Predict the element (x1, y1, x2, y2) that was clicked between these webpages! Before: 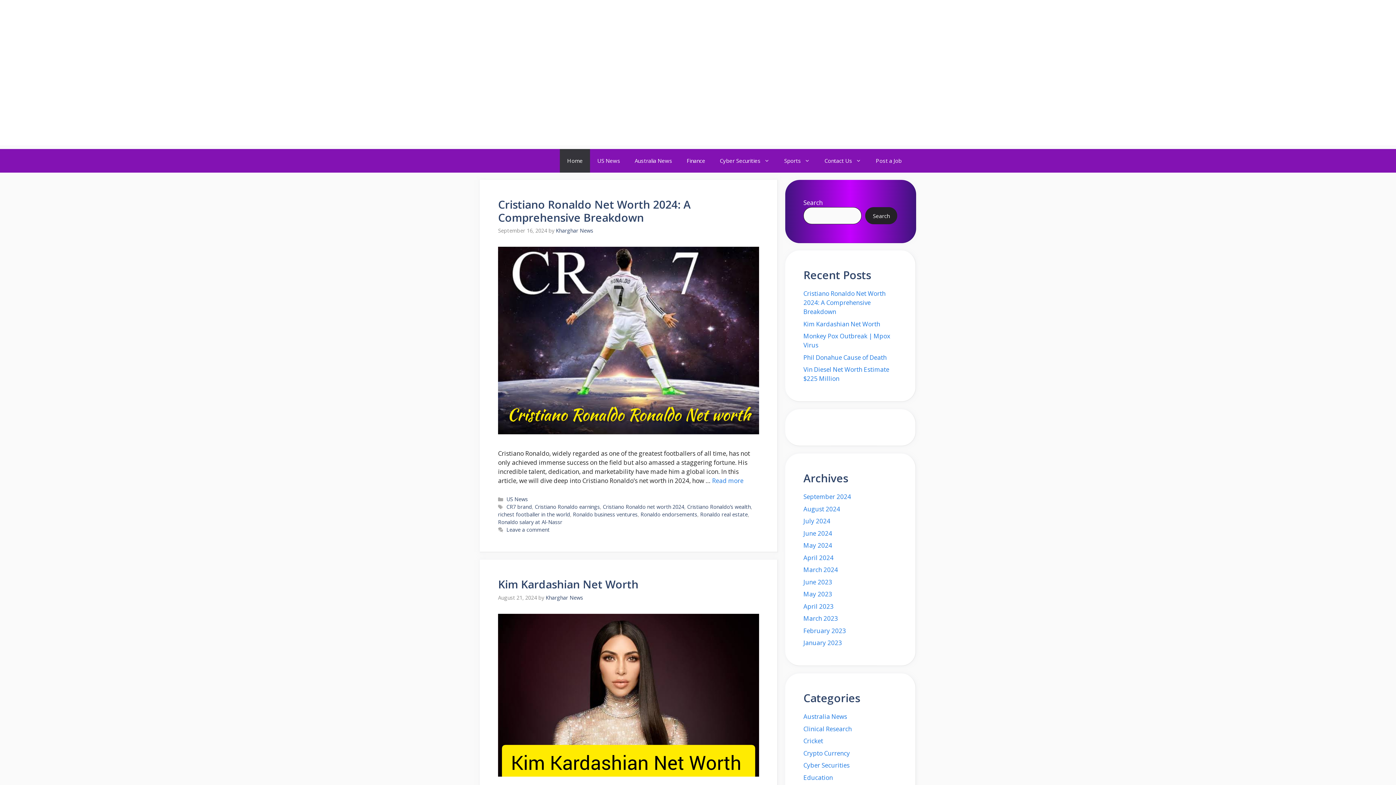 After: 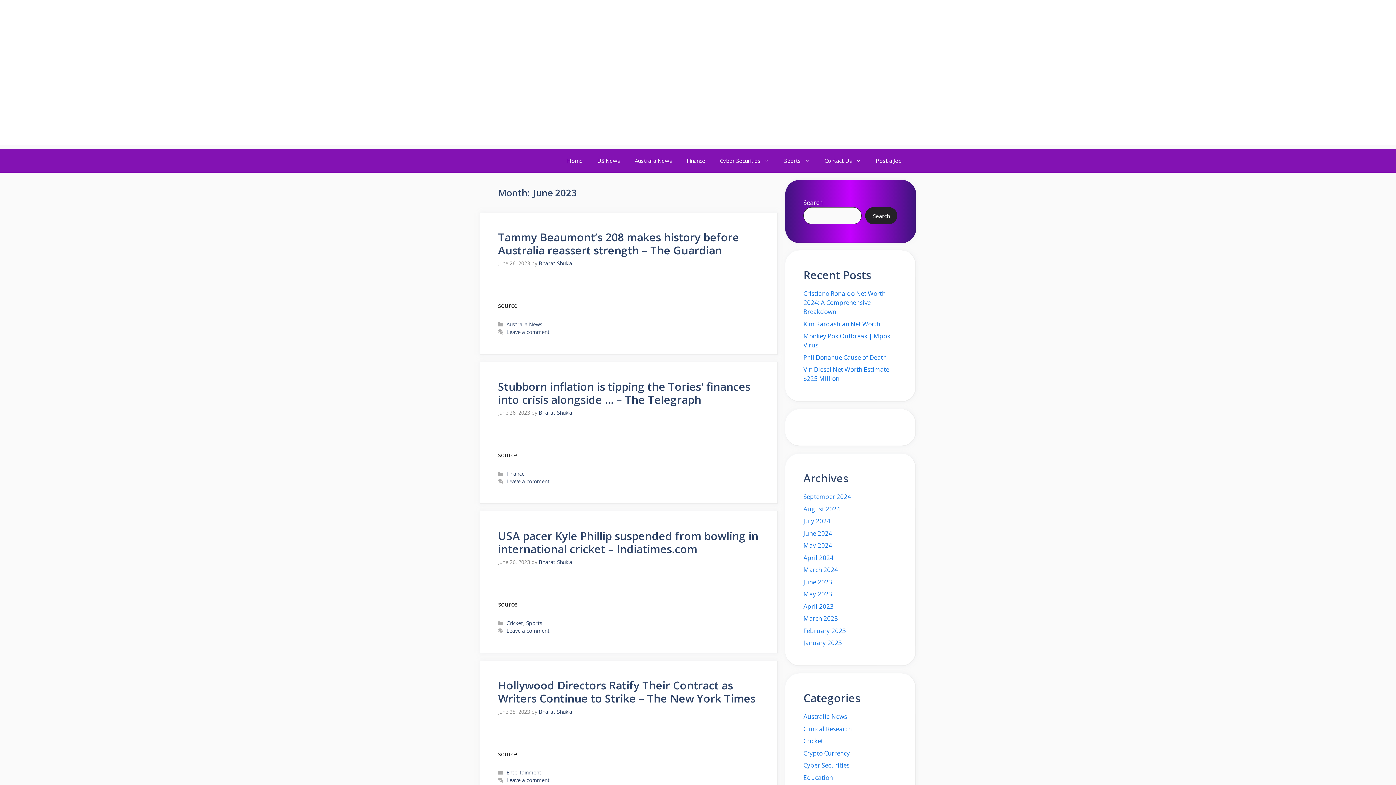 Action: label: June 2023 bbox: (803, 578, 832, 586)